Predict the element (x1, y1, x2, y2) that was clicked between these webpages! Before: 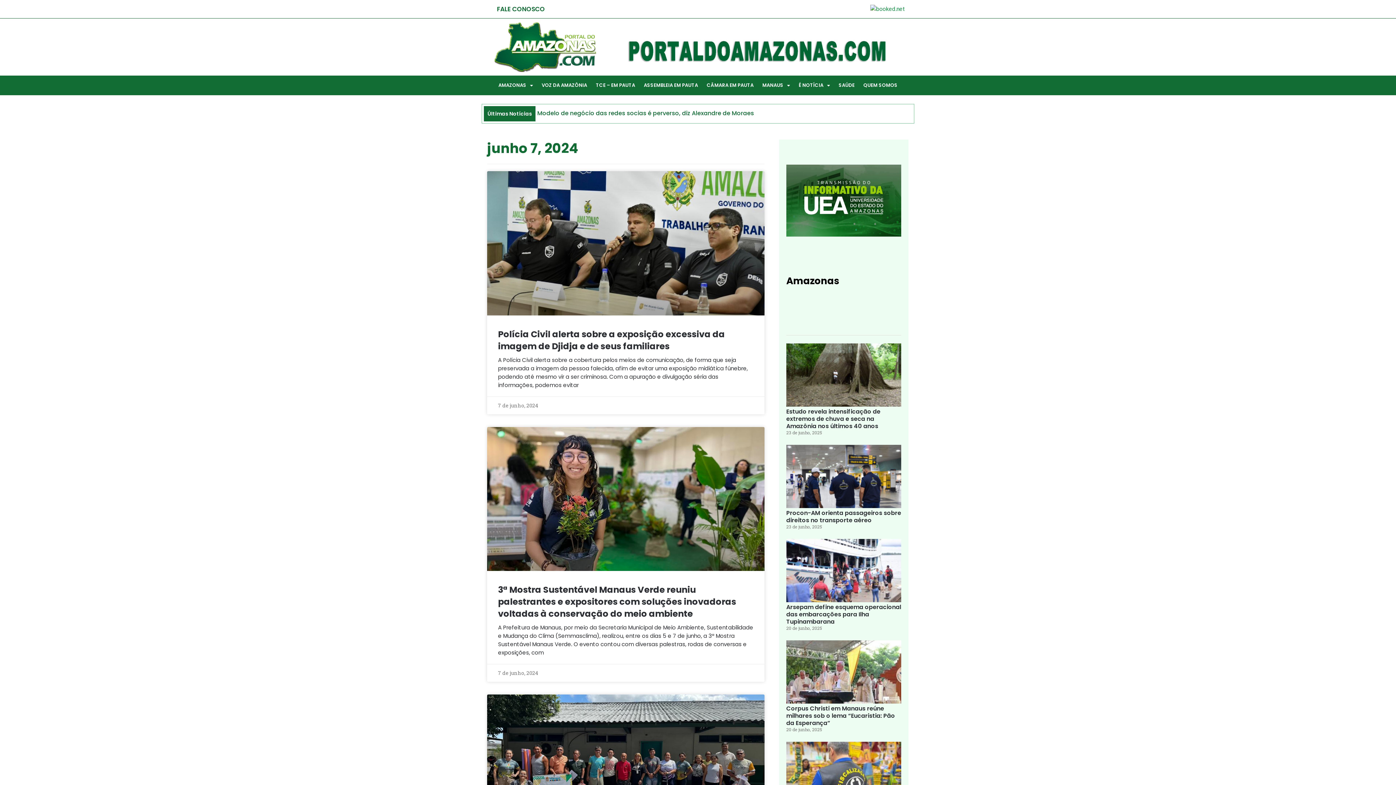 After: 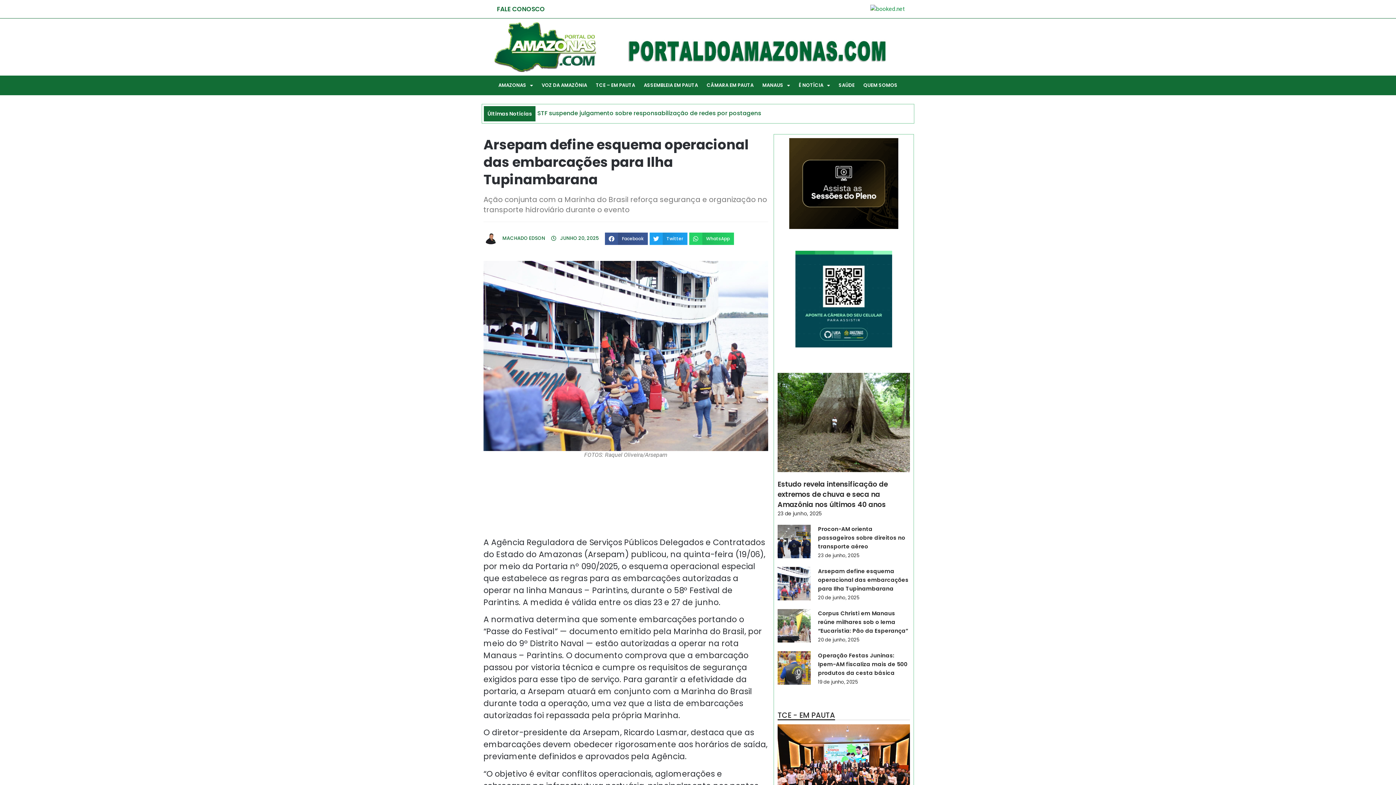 Action: bbox: (786, 603, 901, 626) label: Arsepam define esquema operacional das embarcações para Ilha Tupinambarana